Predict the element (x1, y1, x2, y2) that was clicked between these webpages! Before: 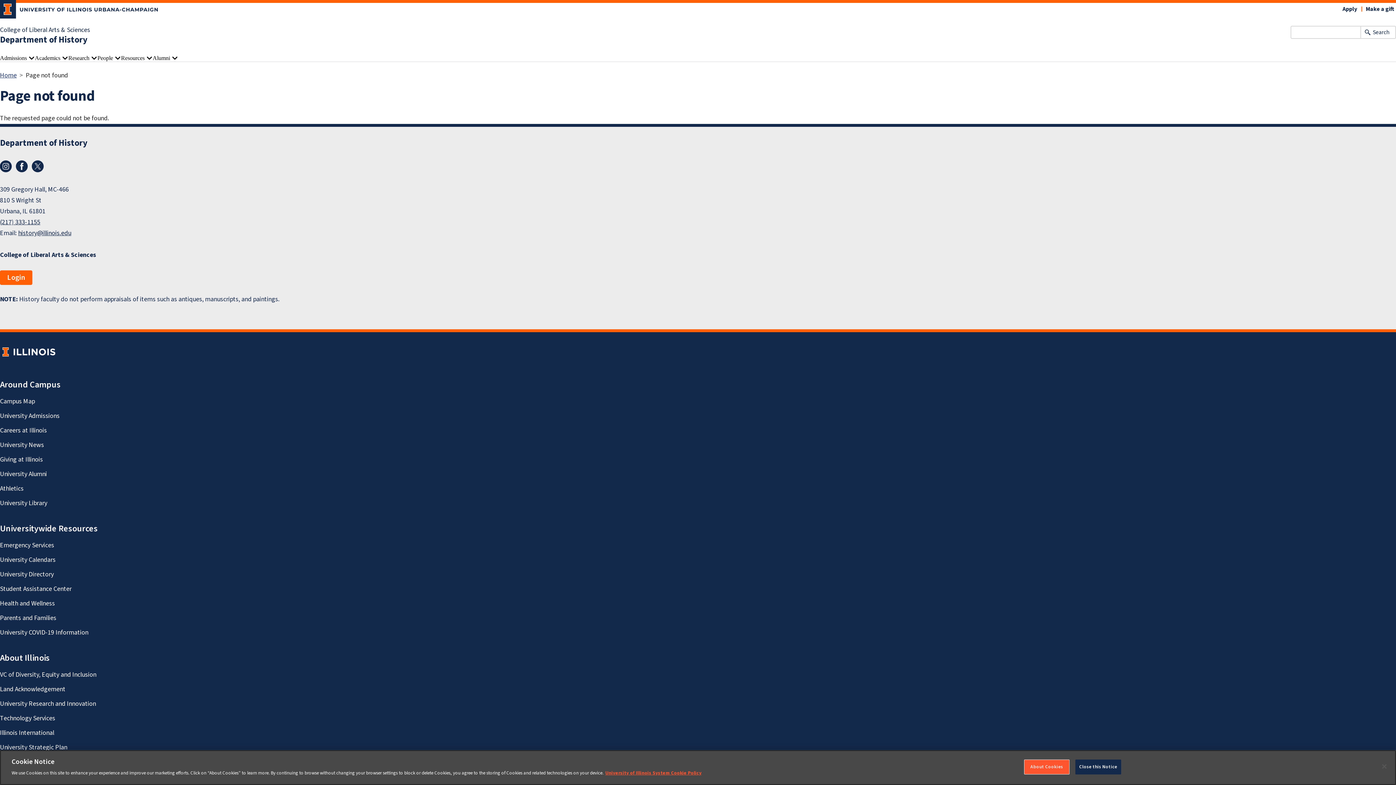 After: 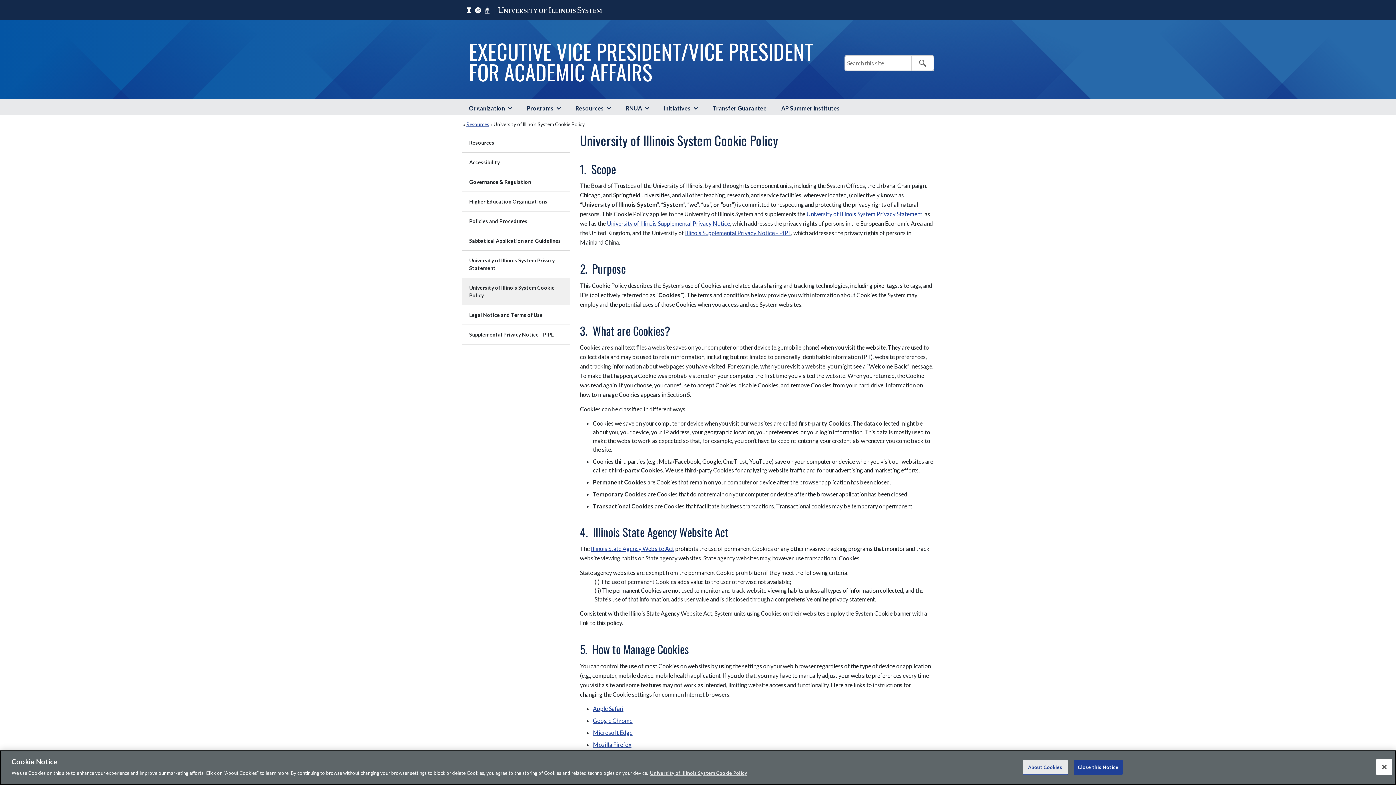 Action: label: More information about your privacy bbox: (605, 770, 701, 776)